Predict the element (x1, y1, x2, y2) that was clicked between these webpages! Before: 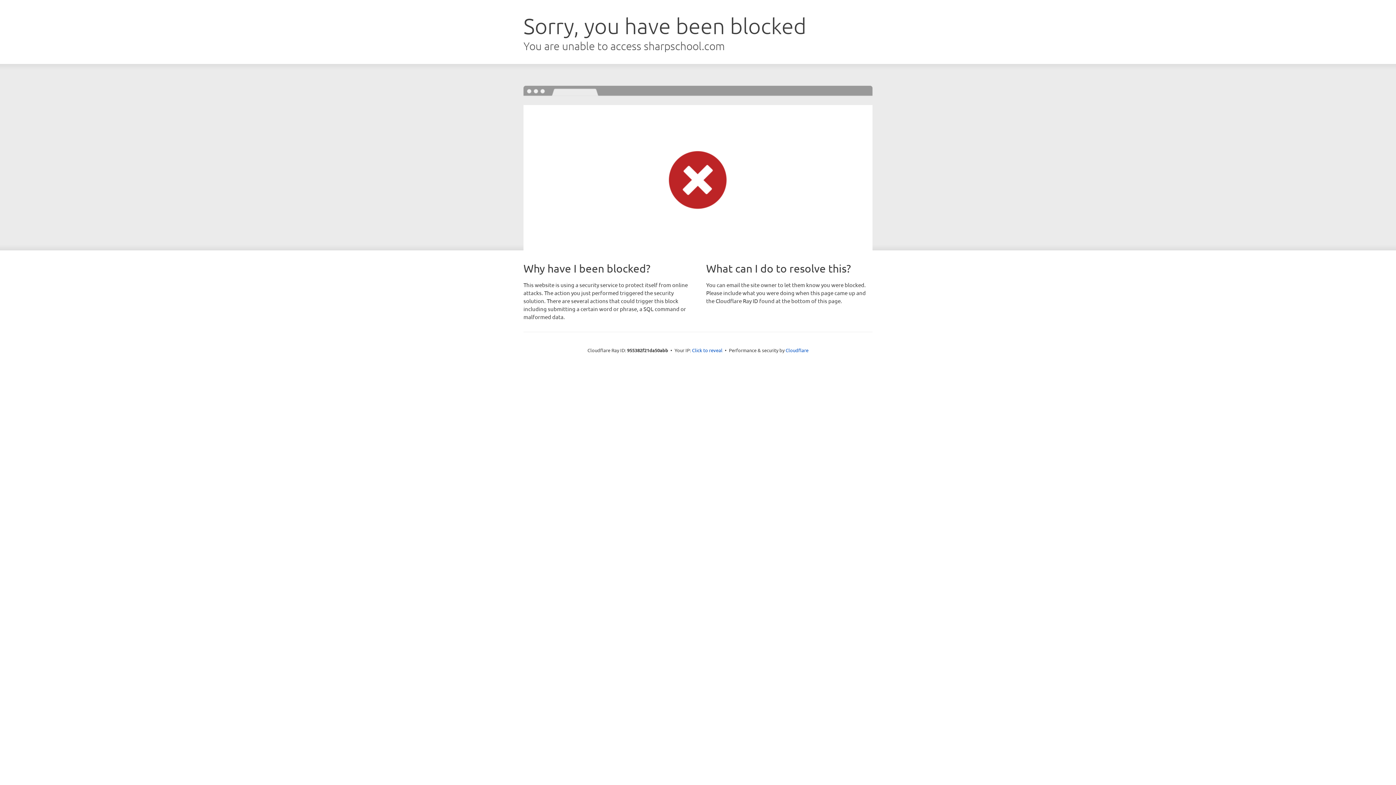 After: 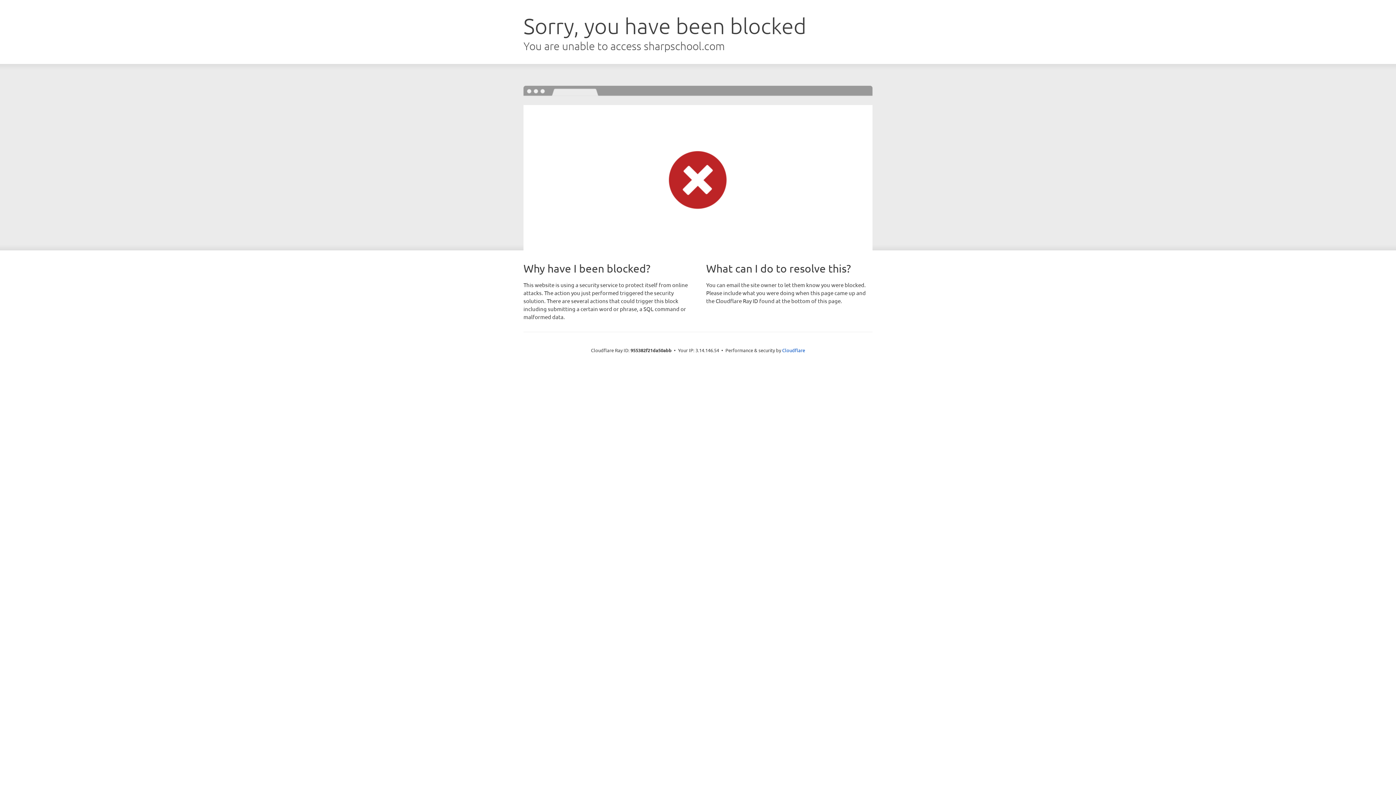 Action: bbox: (692, 346, 722, 353) label: Click to reveal